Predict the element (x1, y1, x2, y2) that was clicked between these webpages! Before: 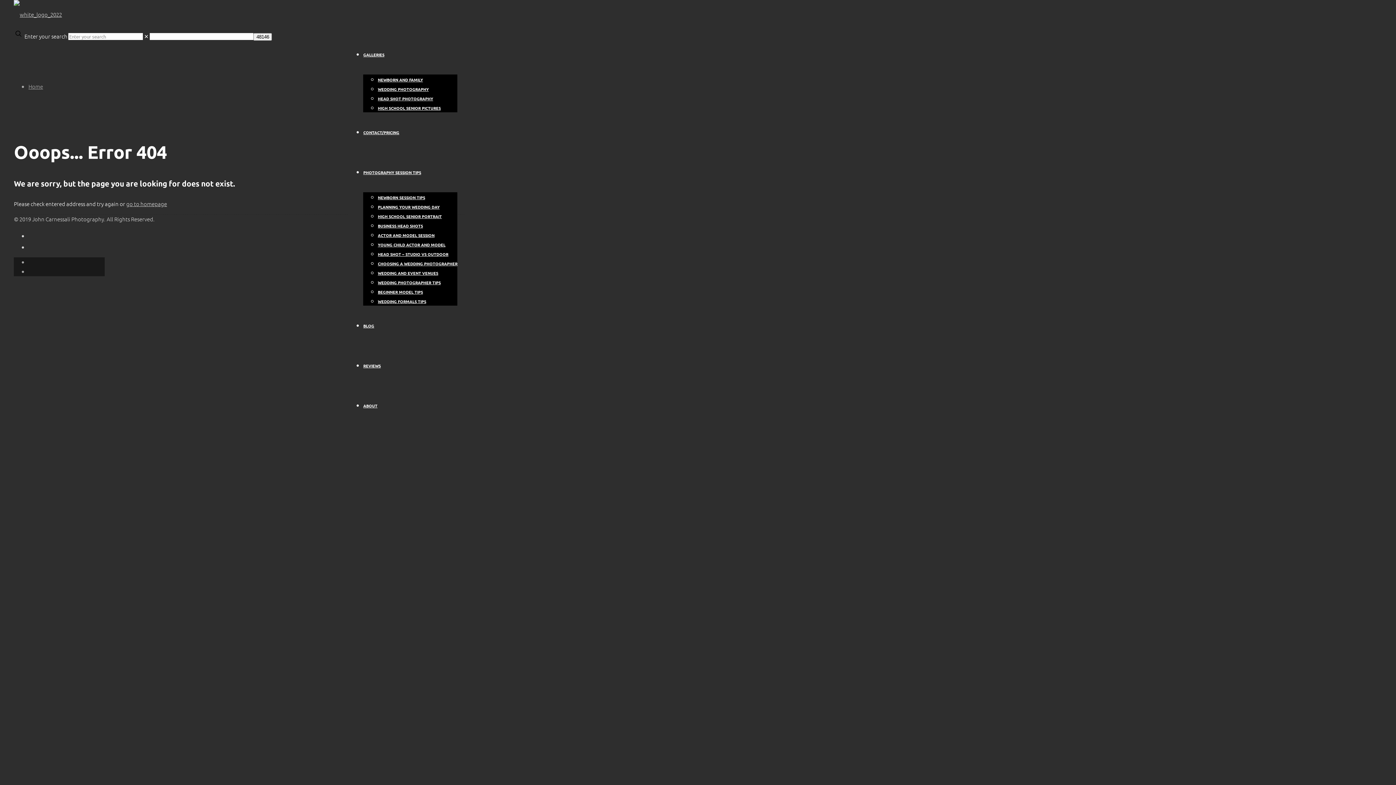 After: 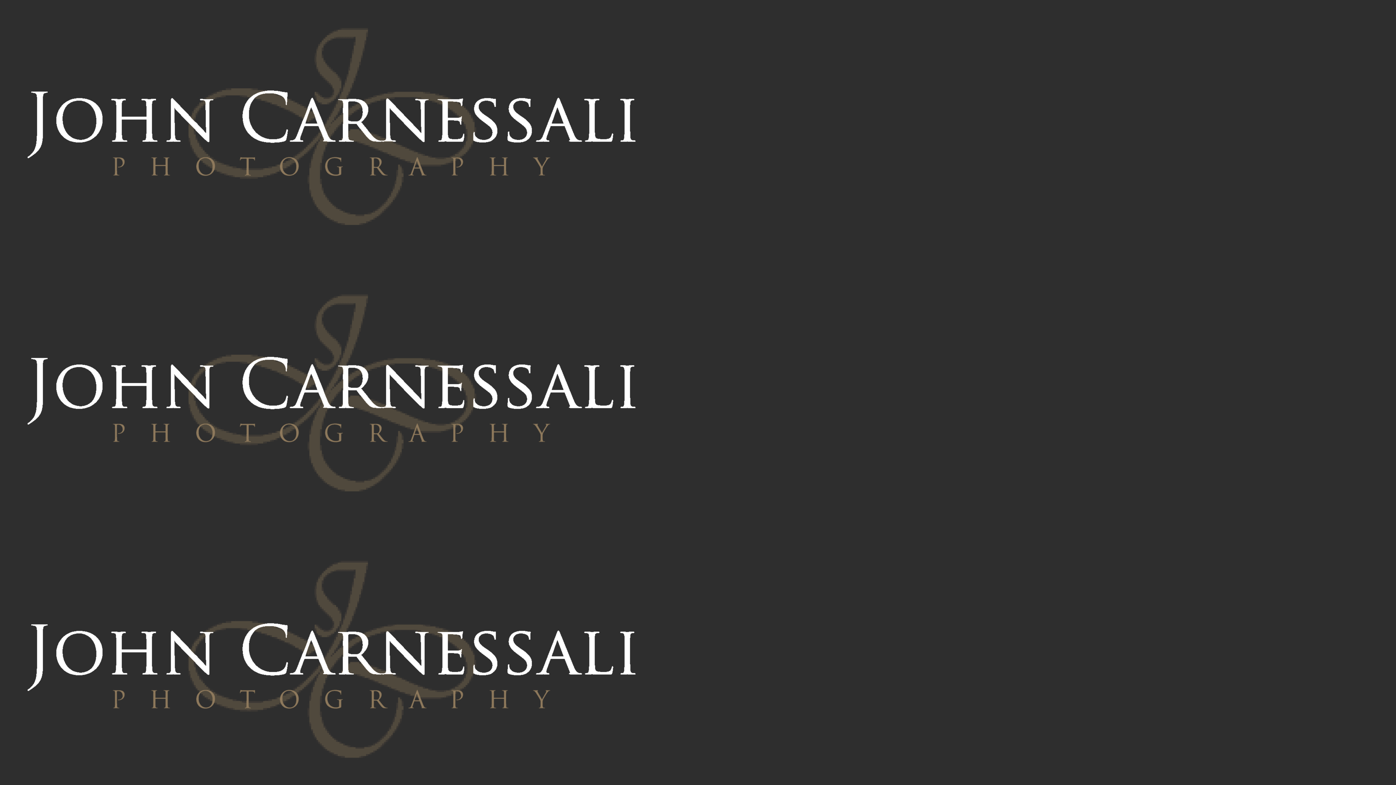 Action: label: REVIEWS bbox: (363, 353, 380, 377)